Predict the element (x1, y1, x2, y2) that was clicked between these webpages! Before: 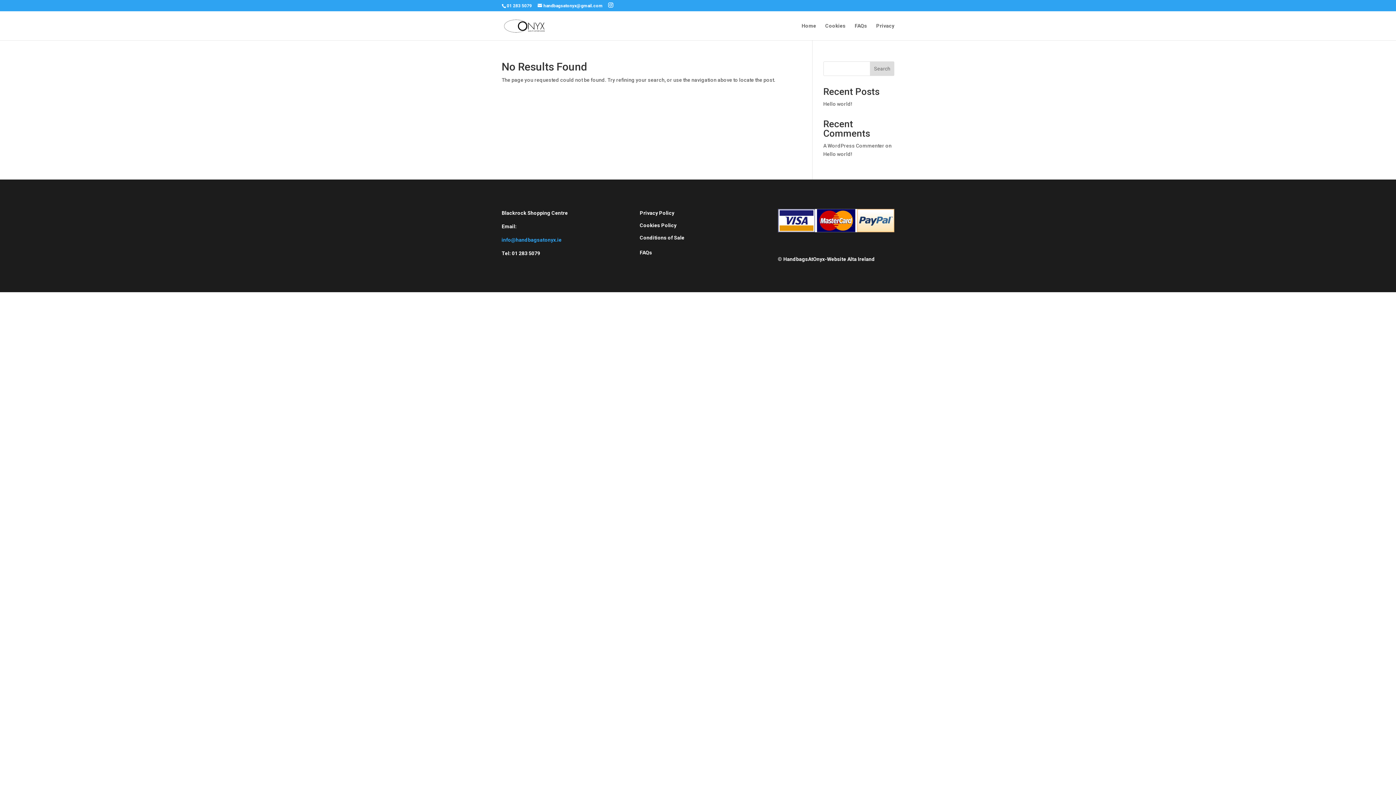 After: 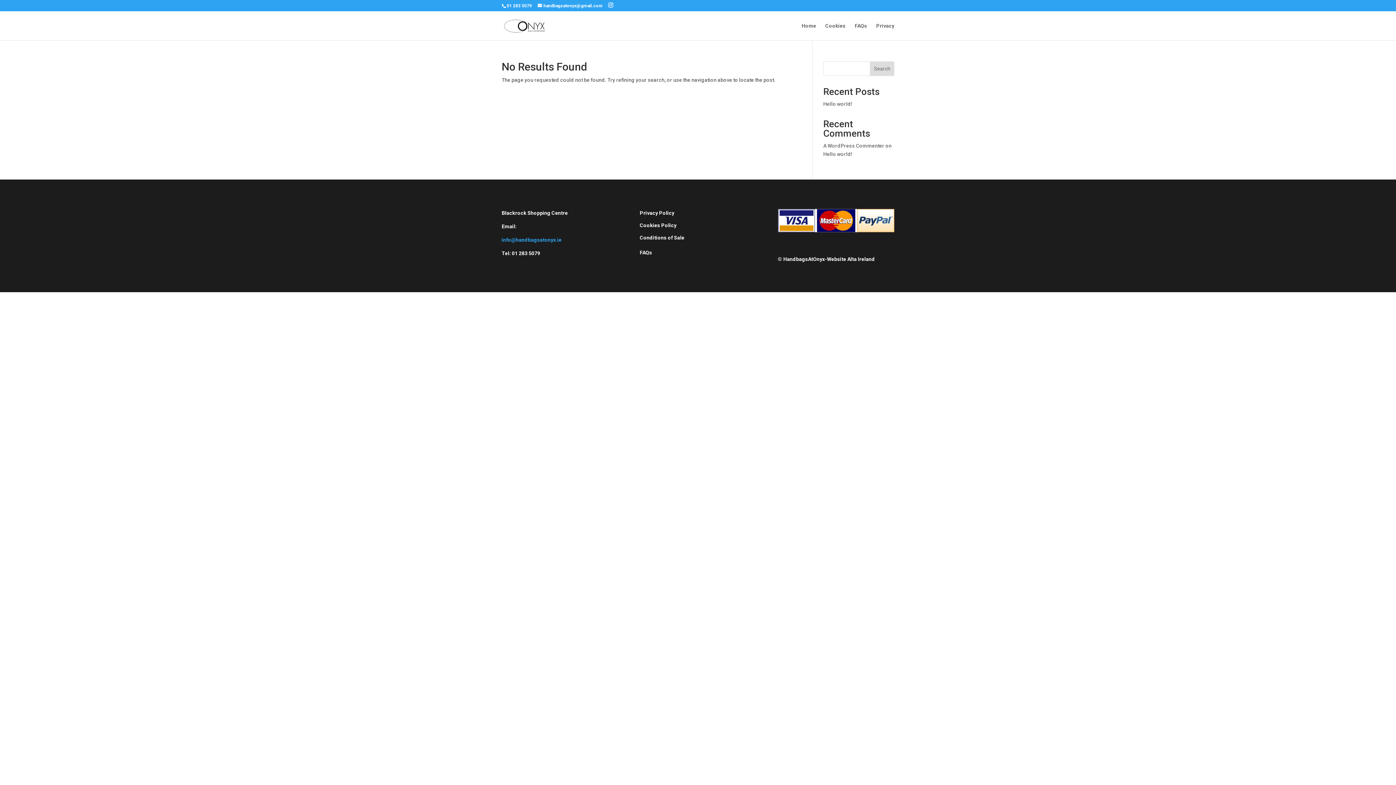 Action: bbox: (501, 237, 561, 242) label: info@handbagsatonyx.ie